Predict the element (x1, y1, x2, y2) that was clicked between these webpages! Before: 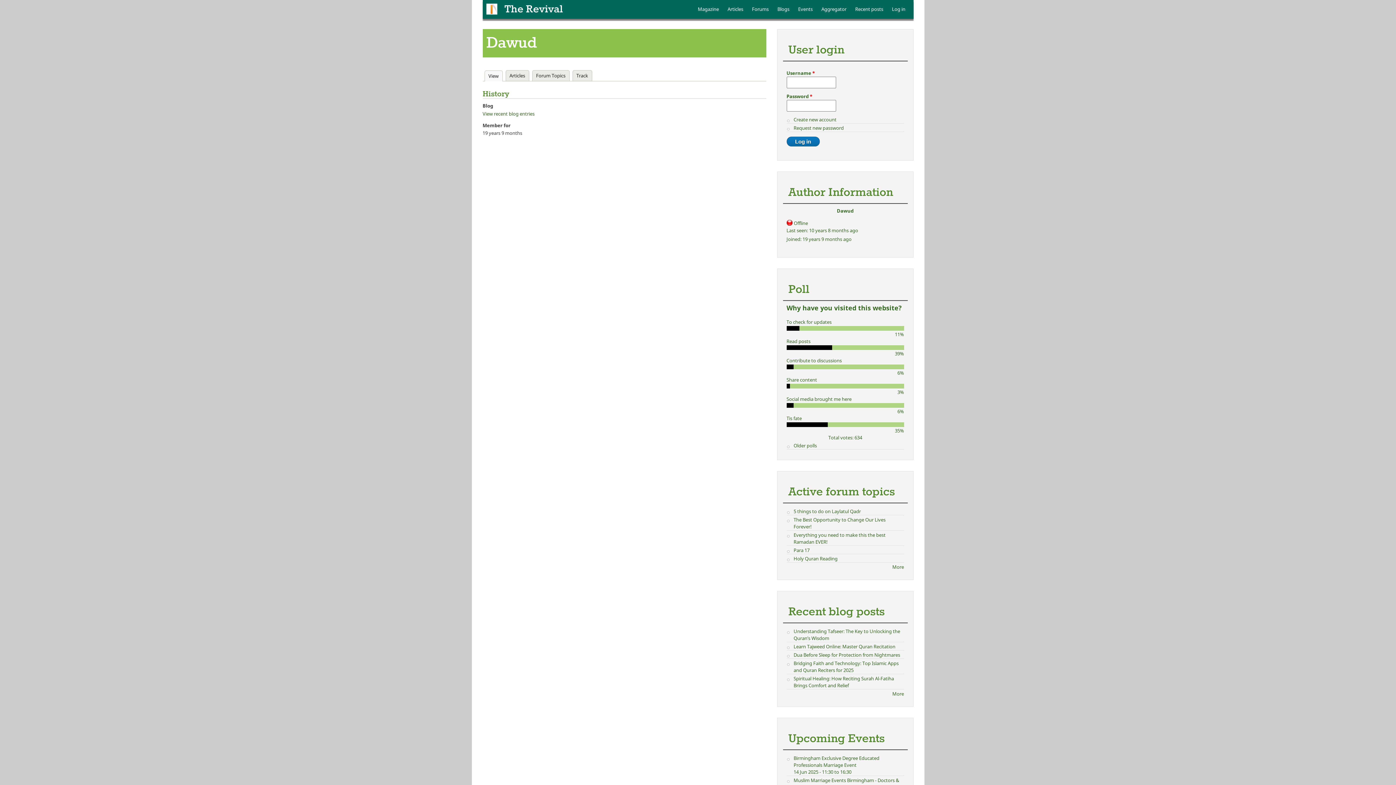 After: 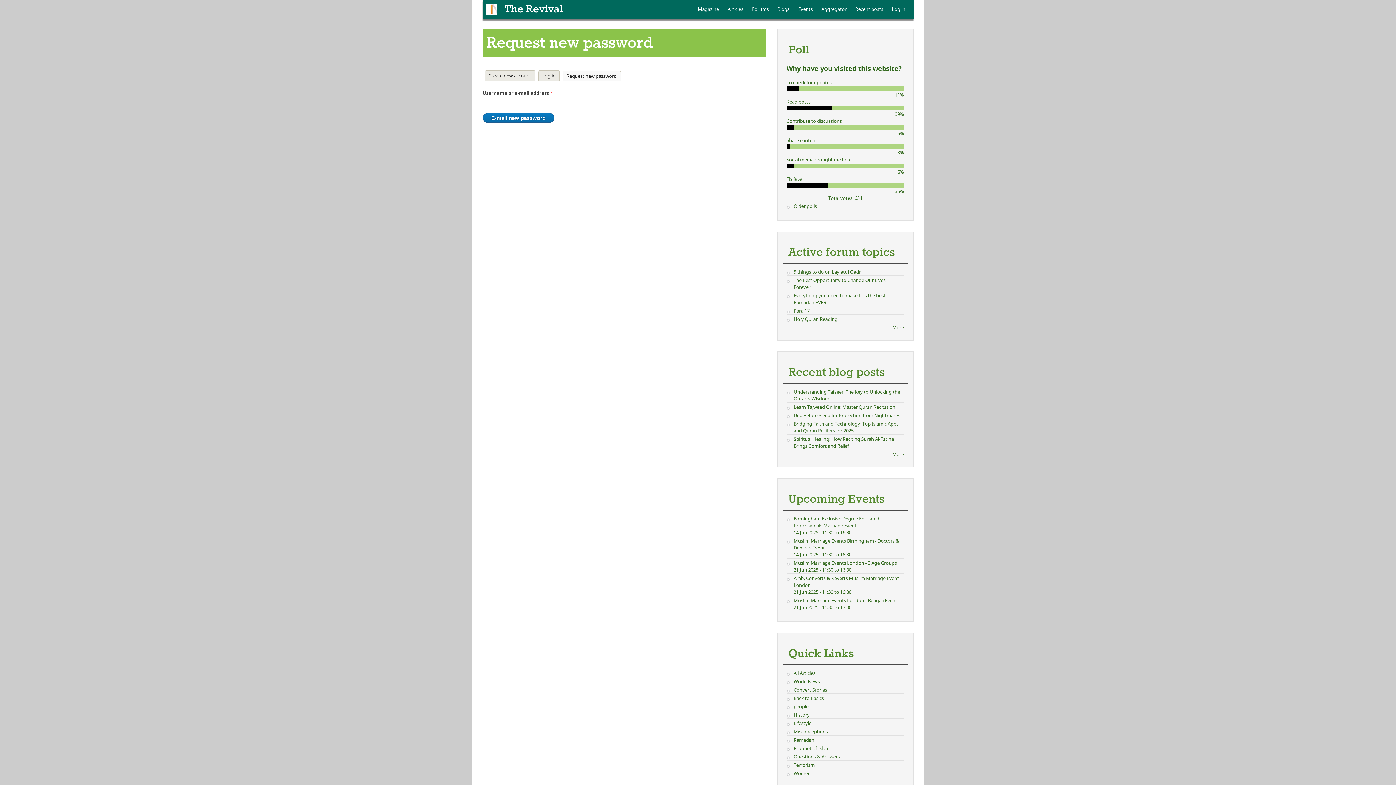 Action: bbox: (793, 124, 844, 131) label: Request new password